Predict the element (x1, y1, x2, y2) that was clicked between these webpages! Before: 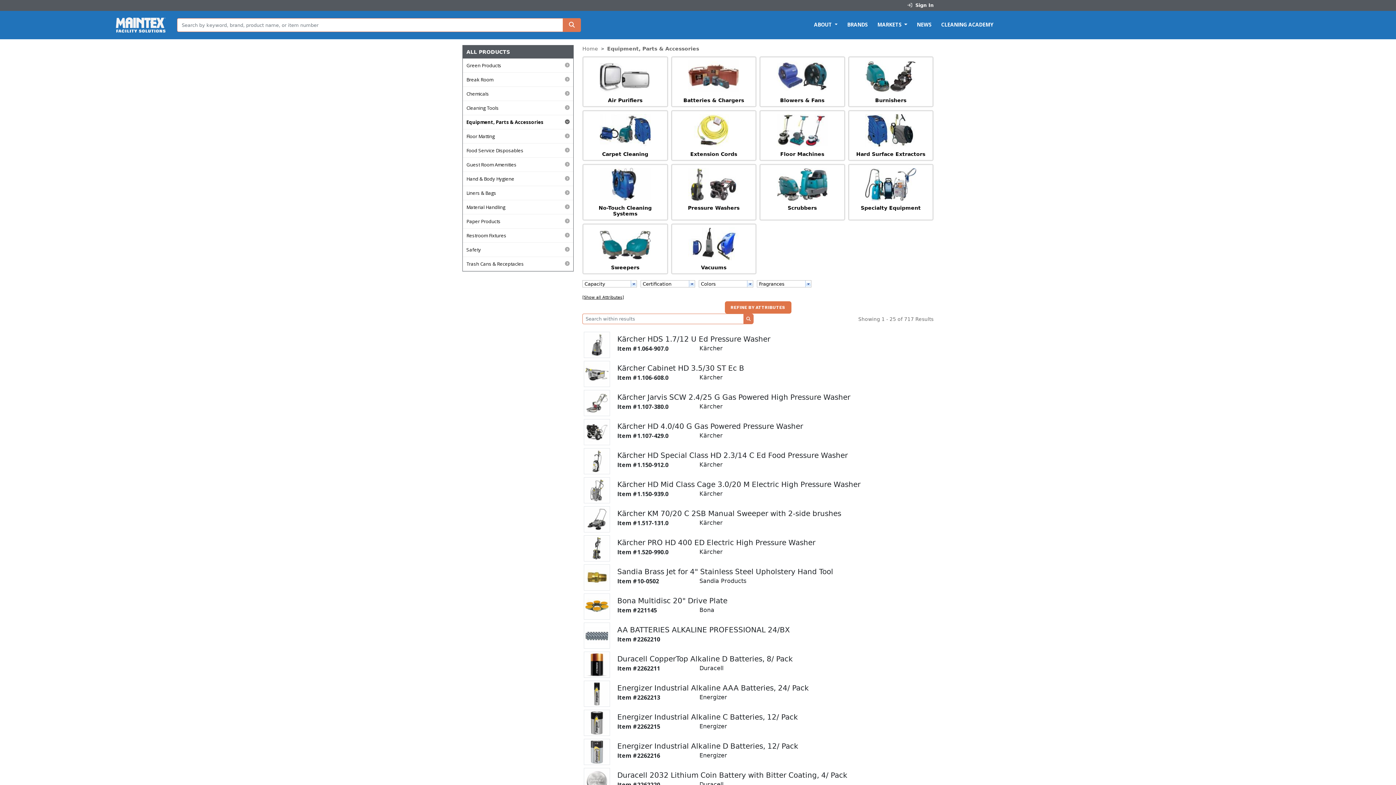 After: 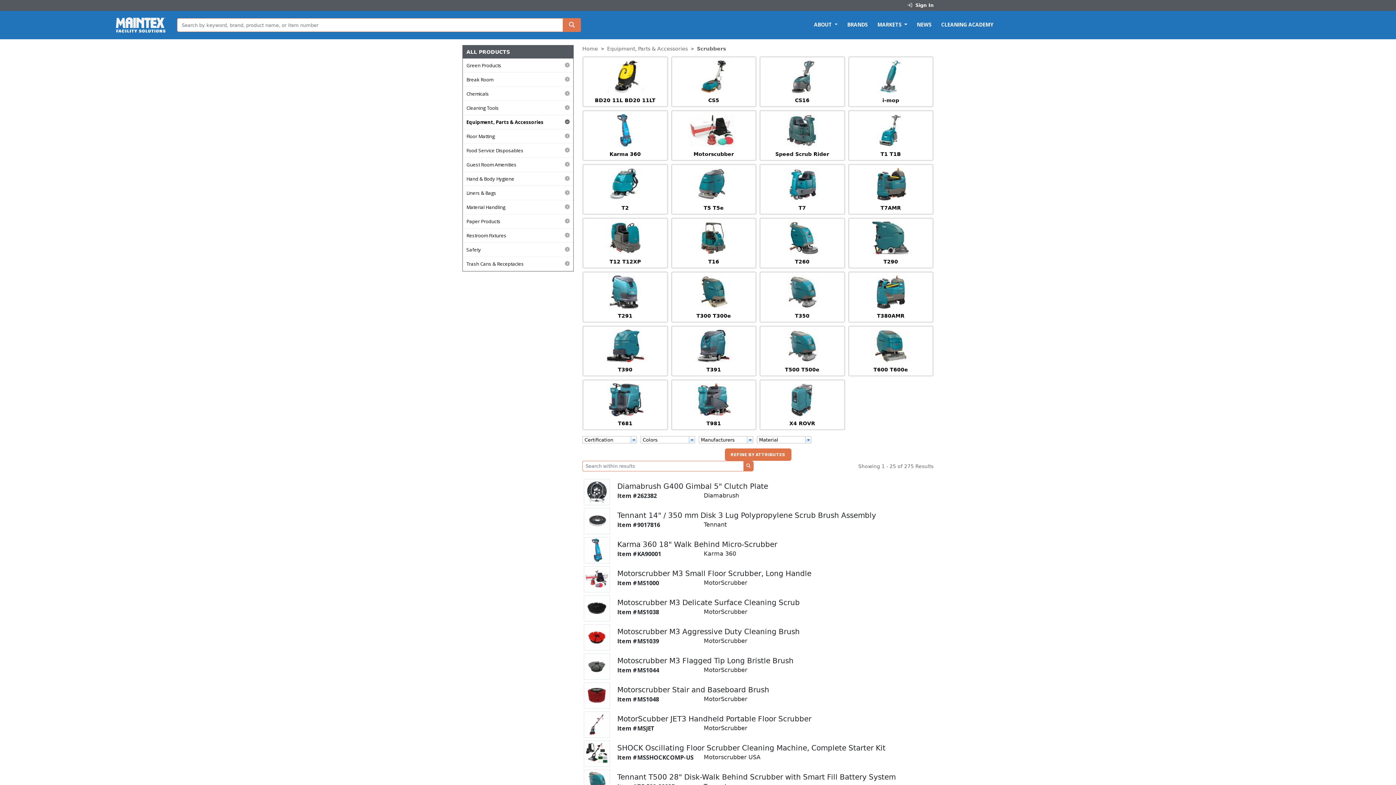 Action: label: Scrubbers bbox: (760, 165, 844, 213)